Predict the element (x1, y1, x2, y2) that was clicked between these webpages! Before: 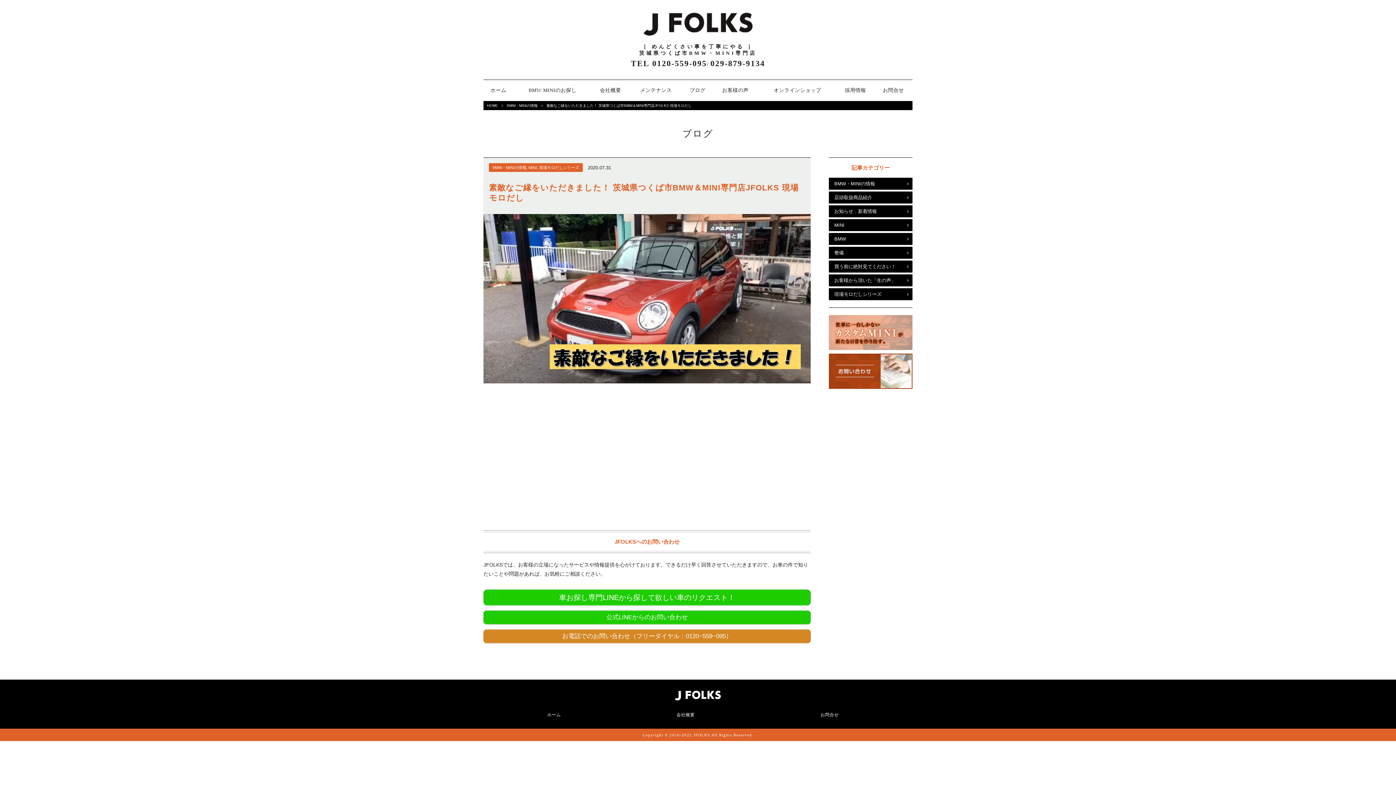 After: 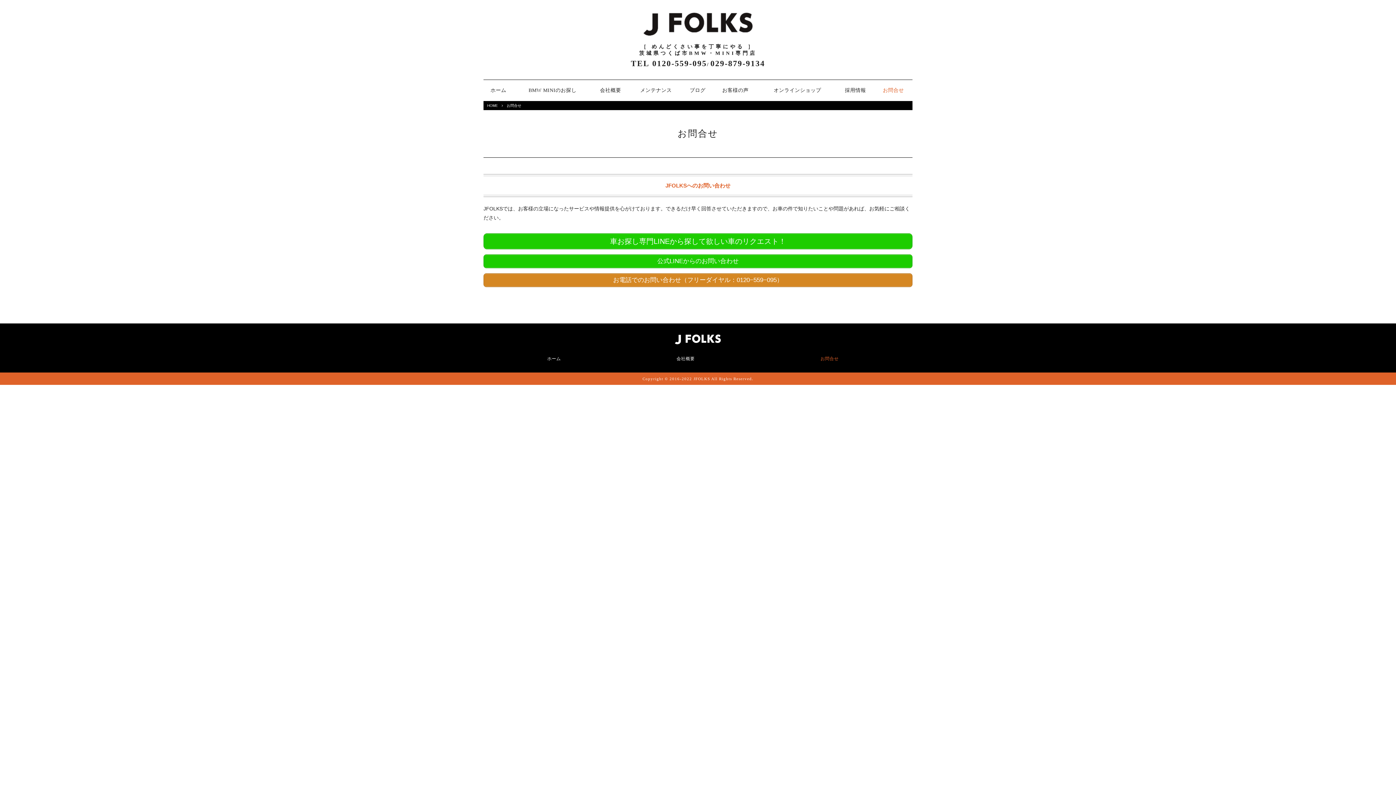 Action: label: お問合せ bbox: (757, 707, 901, 723)